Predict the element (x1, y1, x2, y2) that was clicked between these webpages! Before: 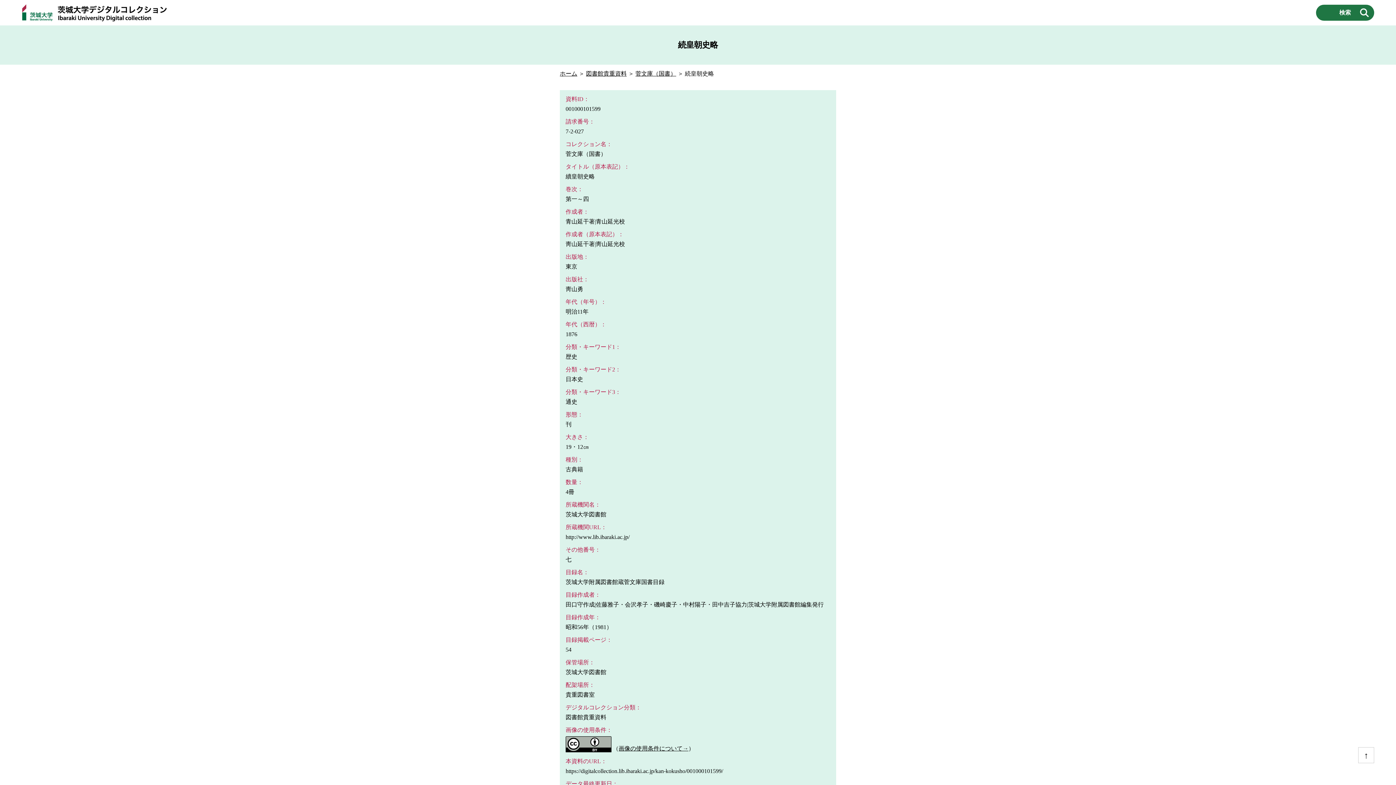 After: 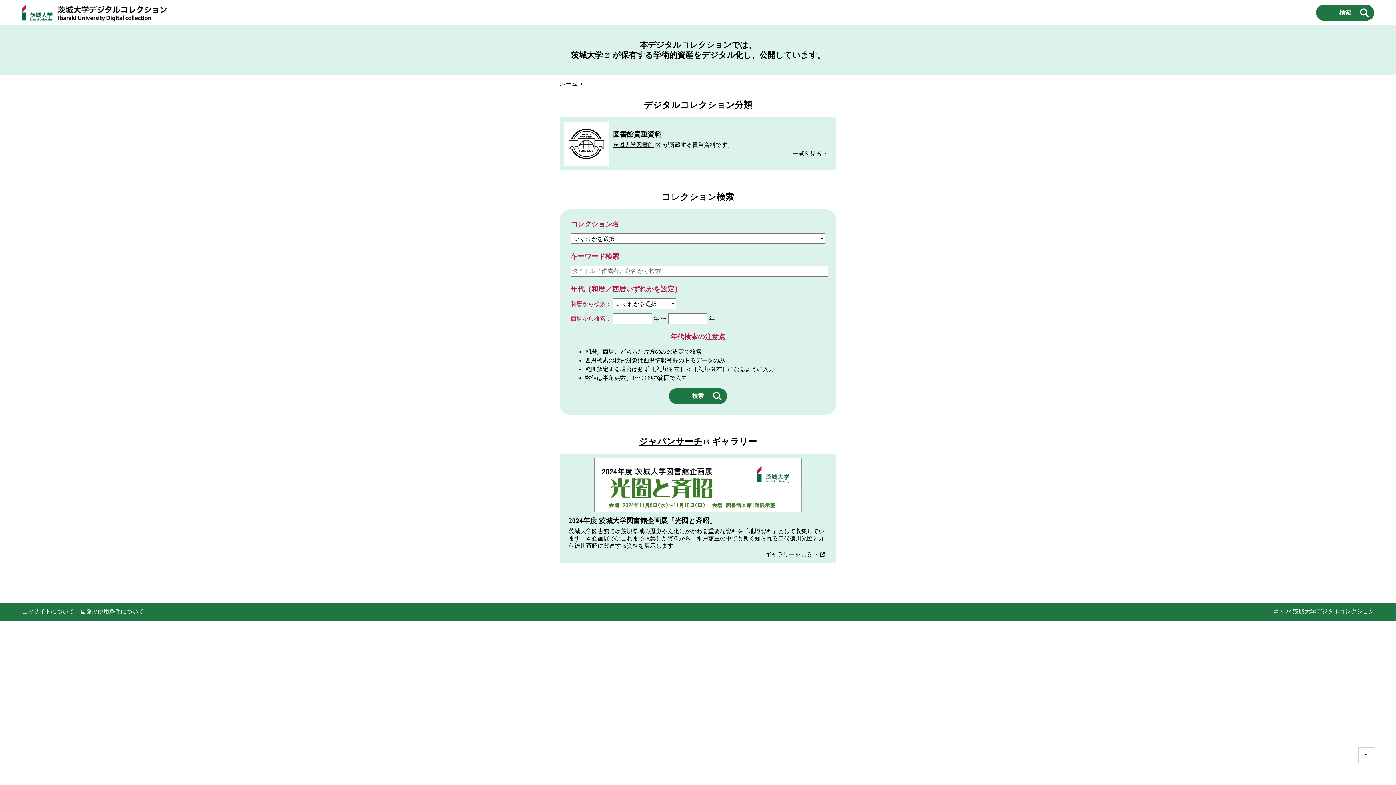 Action: bbox: (21, 3, 167, 21)